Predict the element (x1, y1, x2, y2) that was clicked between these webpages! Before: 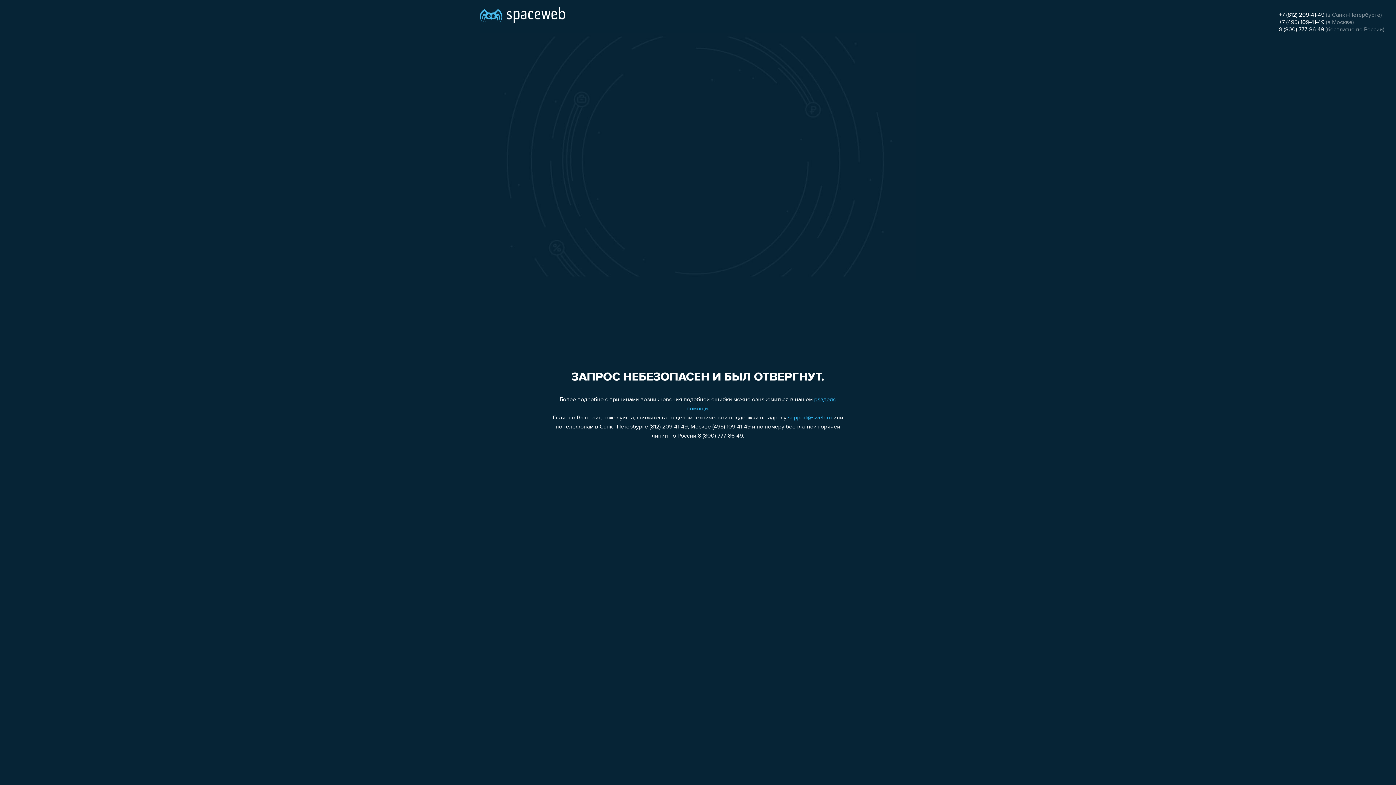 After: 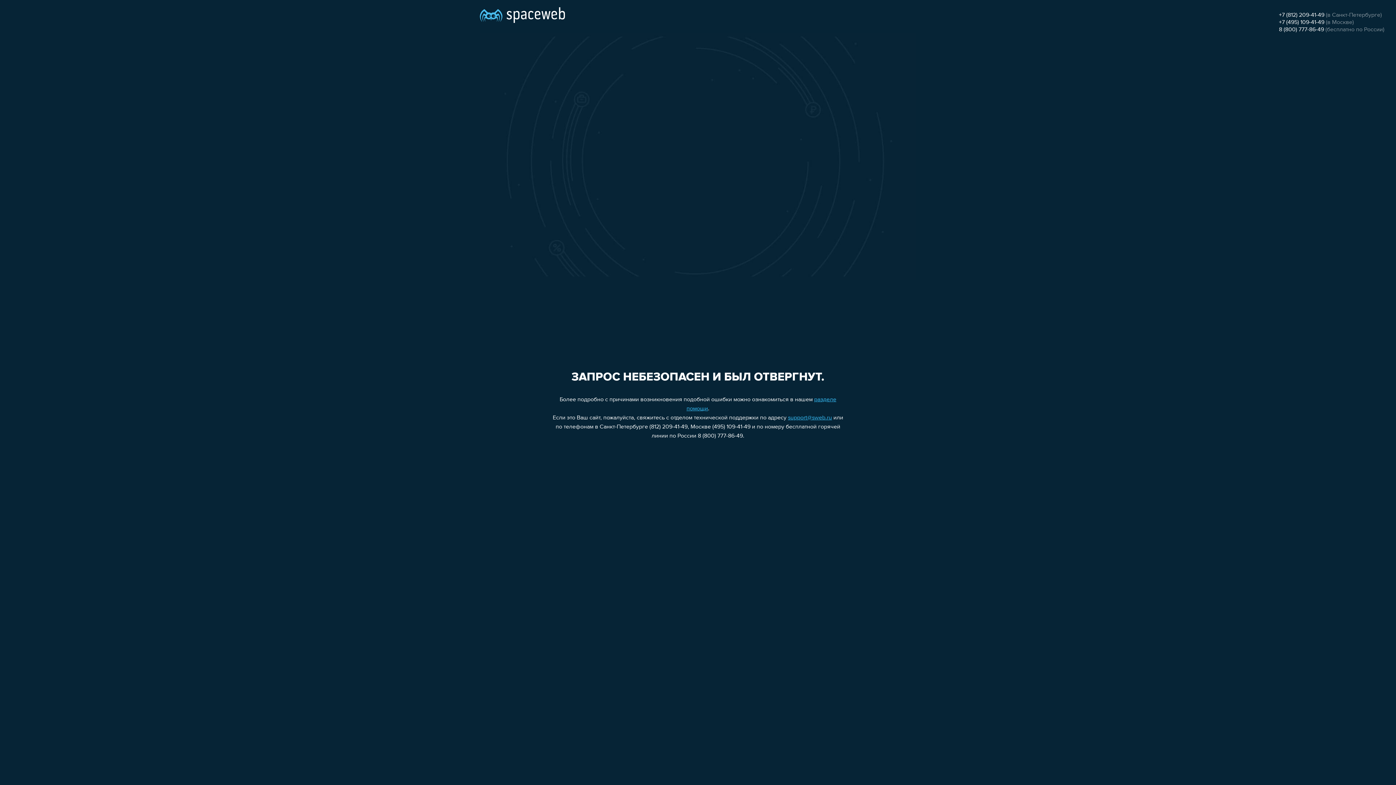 Action: bbox: (1279, 19, 1324, 25) label: +7 (495) 109-41-49